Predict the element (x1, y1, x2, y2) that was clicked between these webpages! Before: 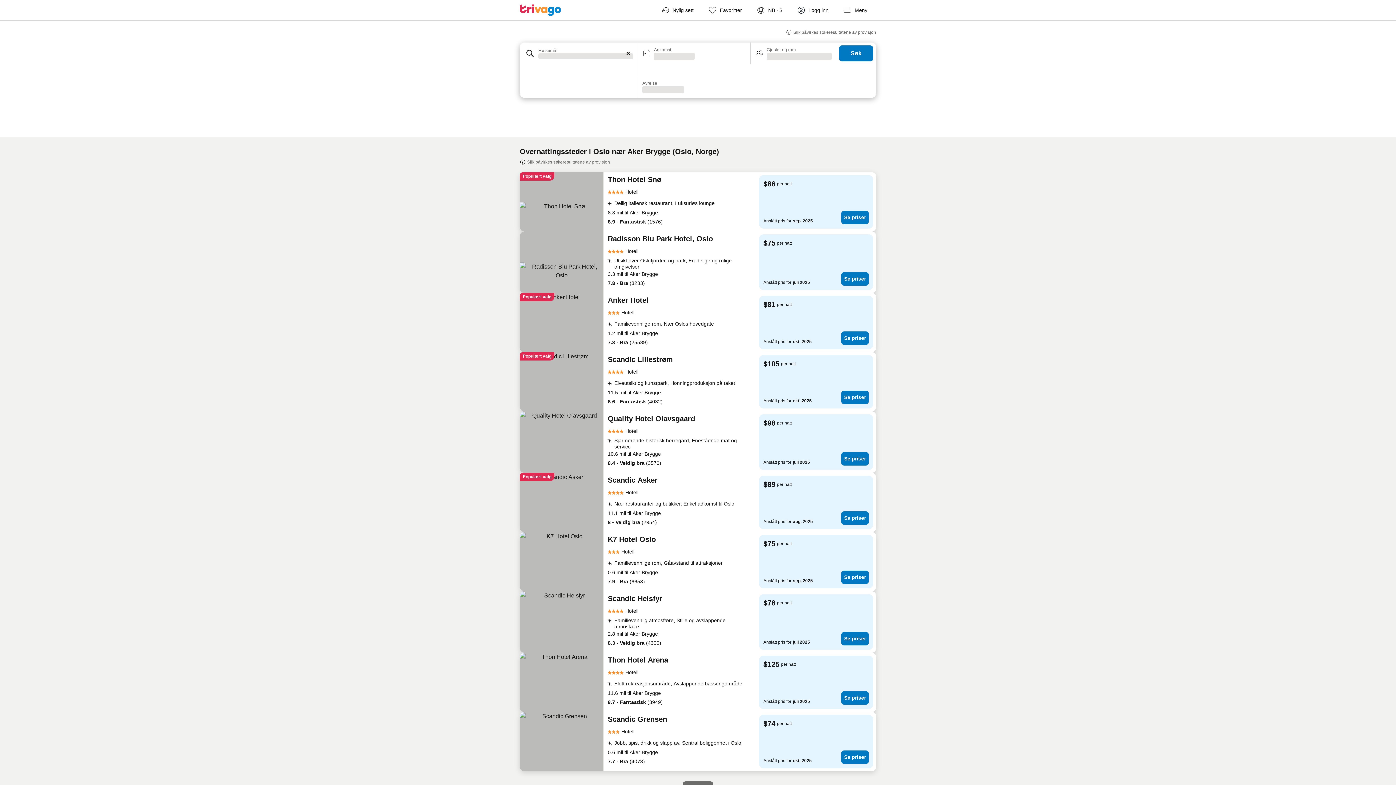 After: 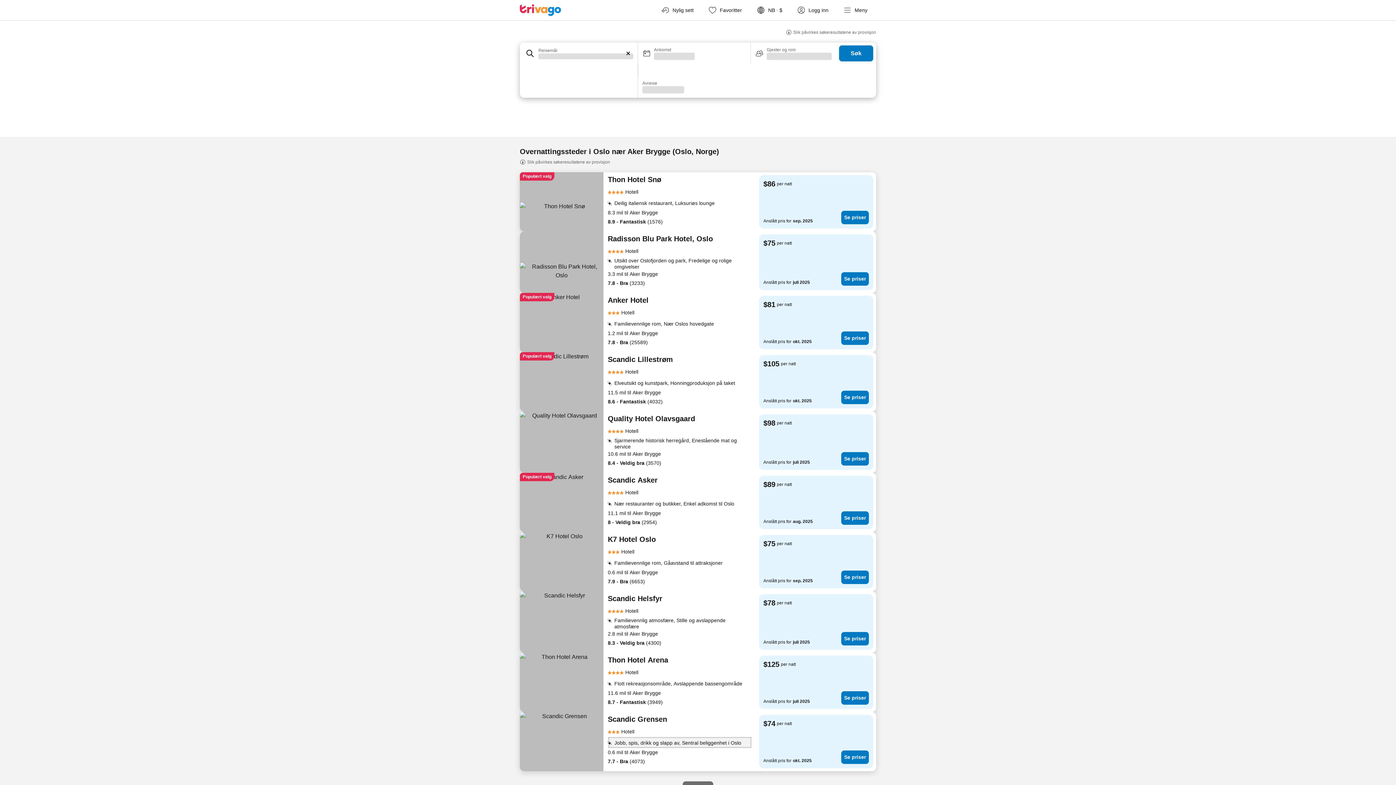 Action: bbox: (608, 737, 752, 748) label: Jobb, spis, drikk og slapp av, Sentral beliggenhet i Oslo 